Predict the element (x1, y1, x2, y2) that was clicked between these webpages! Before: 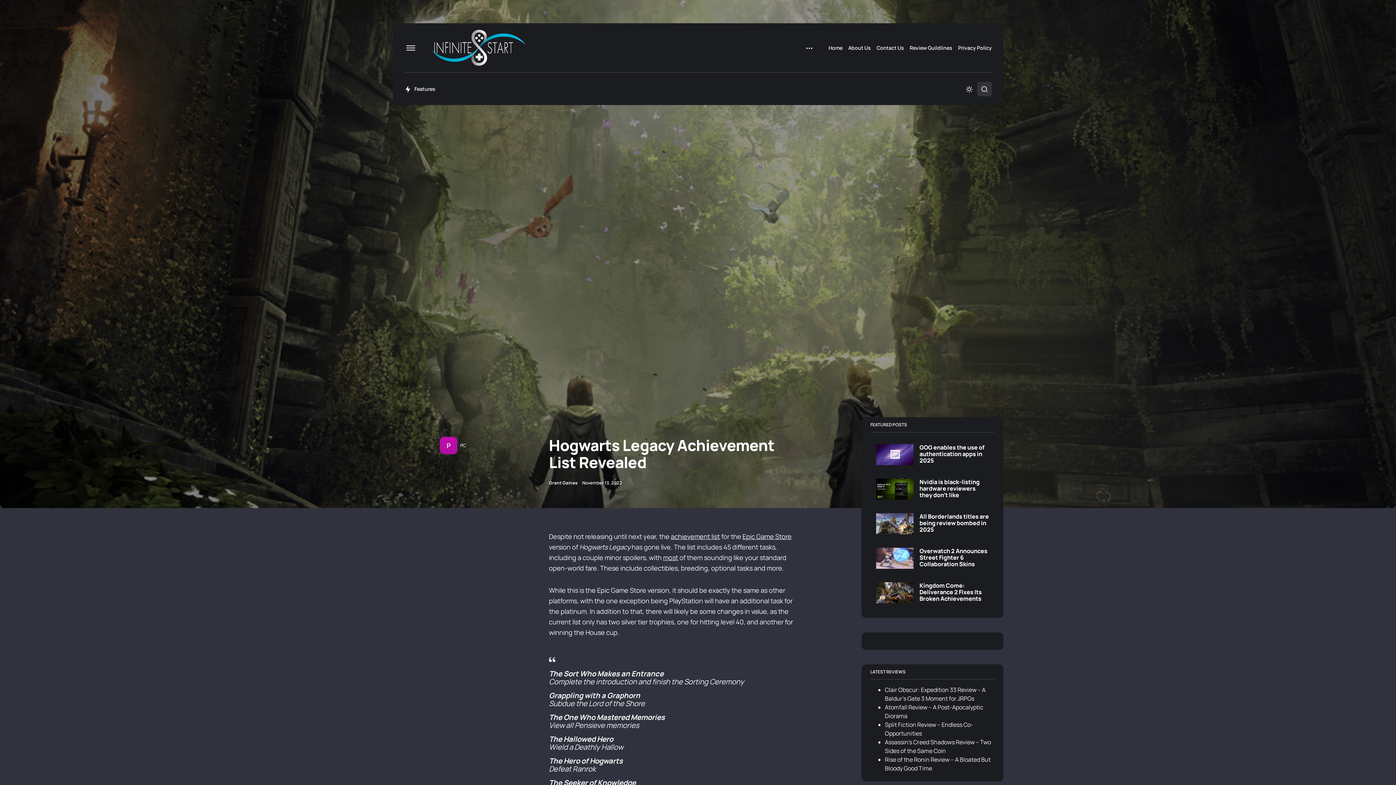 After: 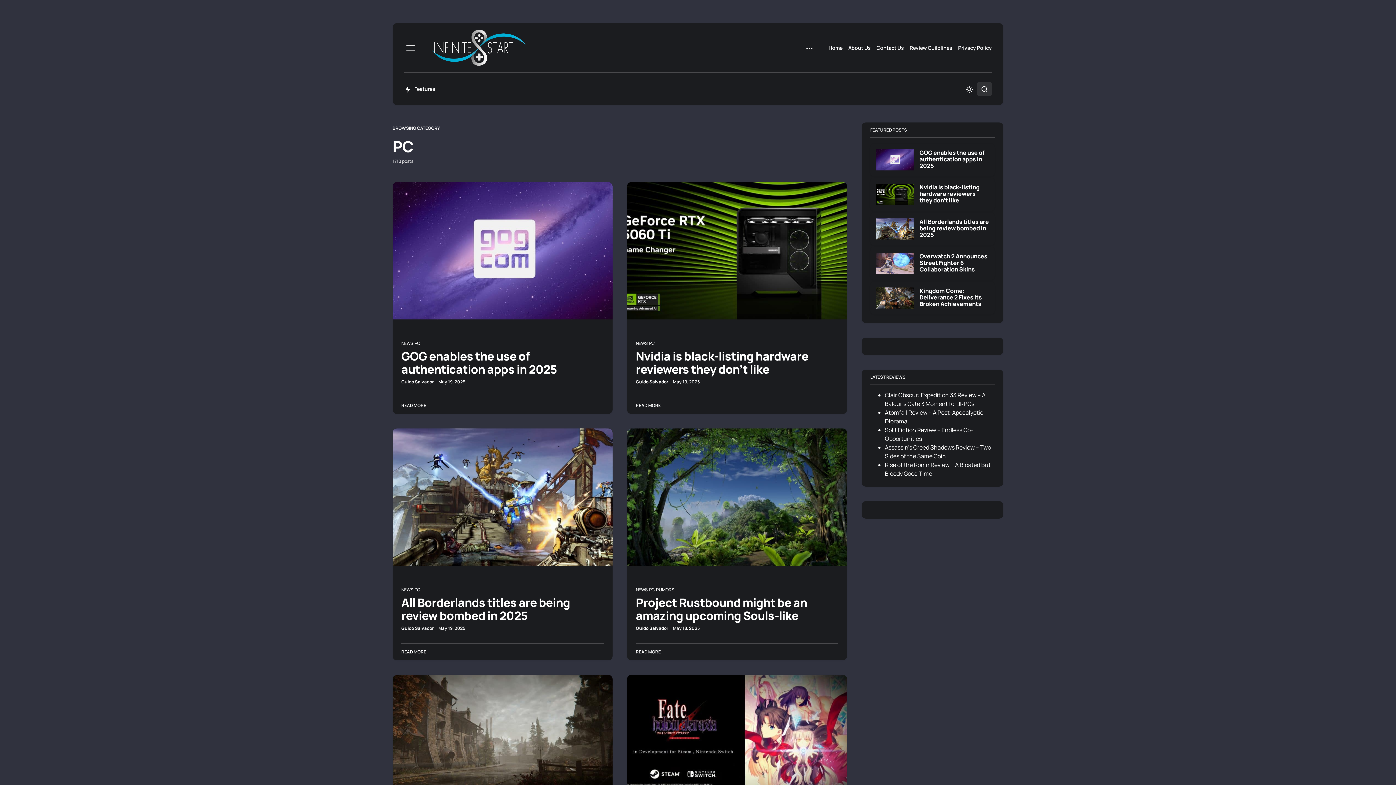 Action: label: P bbox: (440, 437, 457, 454)